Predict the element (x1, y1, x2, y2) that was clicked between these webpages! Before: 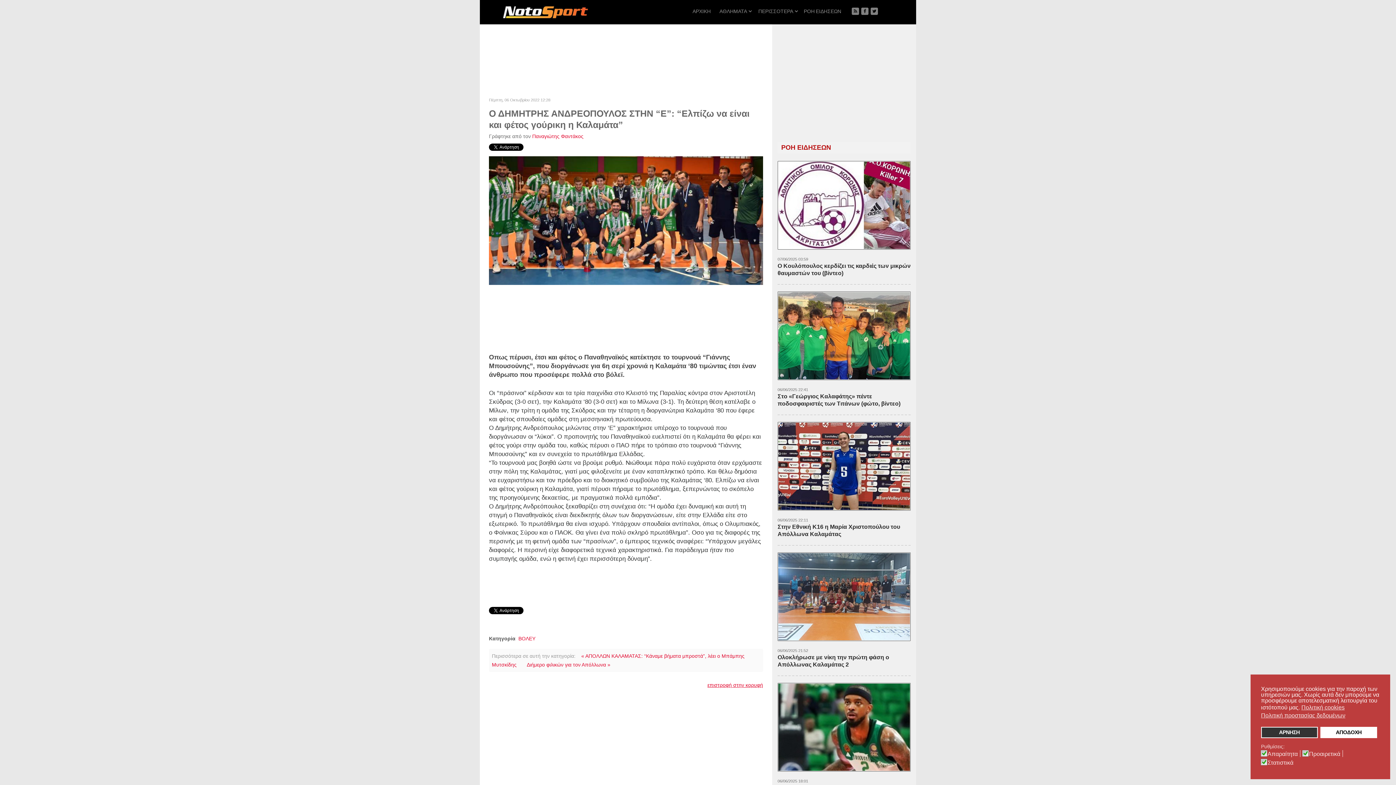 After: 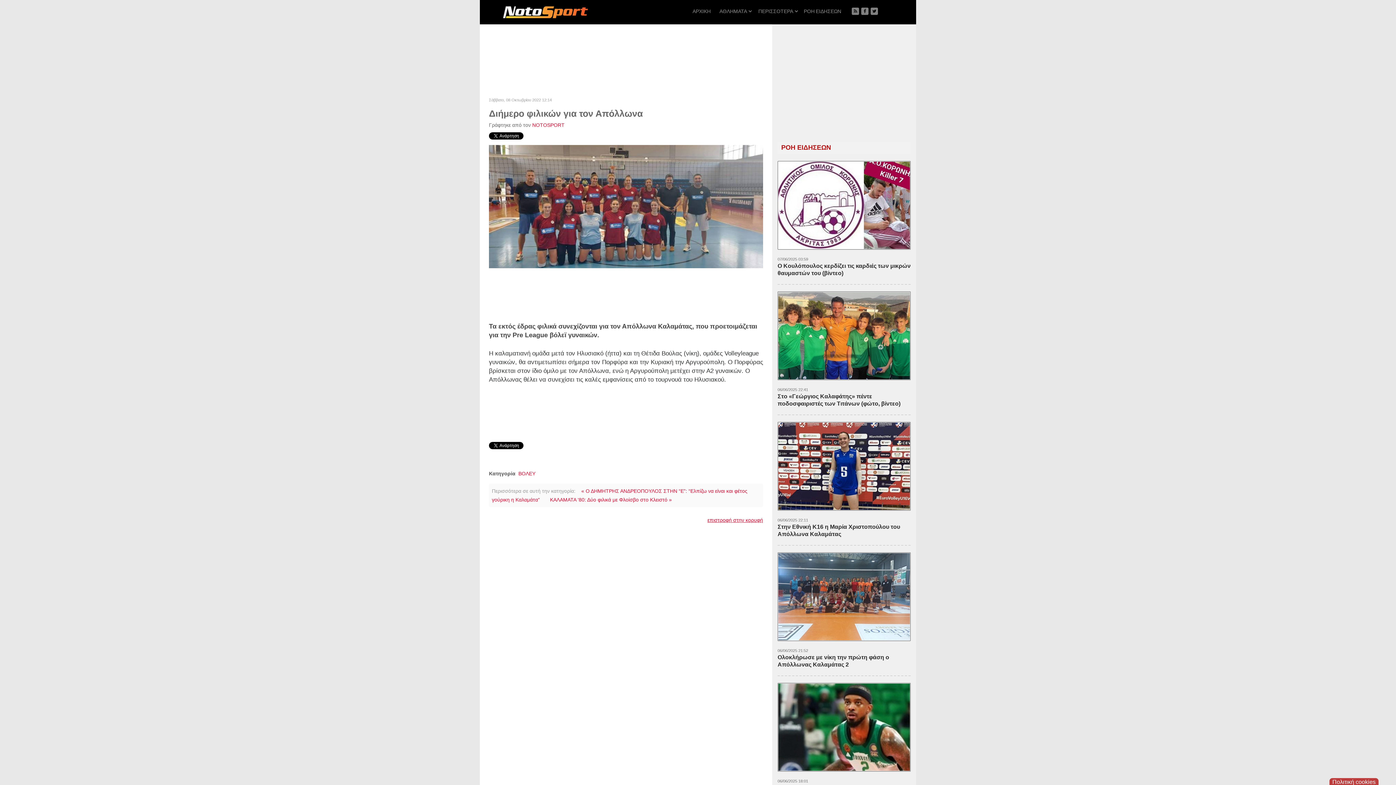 Action: bbox: (522, 662, 614, 668) label: Διήμερο φιλικών για τον Απόλλωνα »